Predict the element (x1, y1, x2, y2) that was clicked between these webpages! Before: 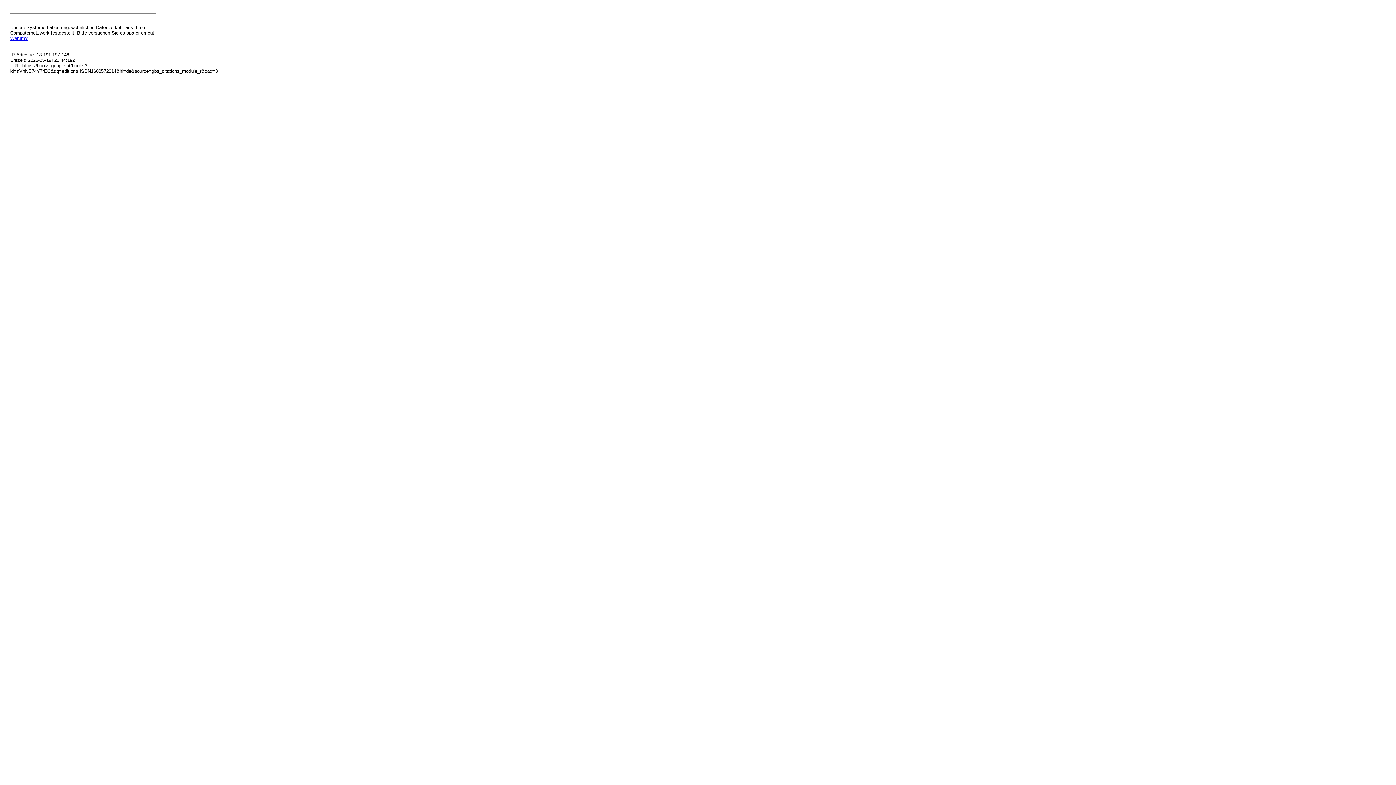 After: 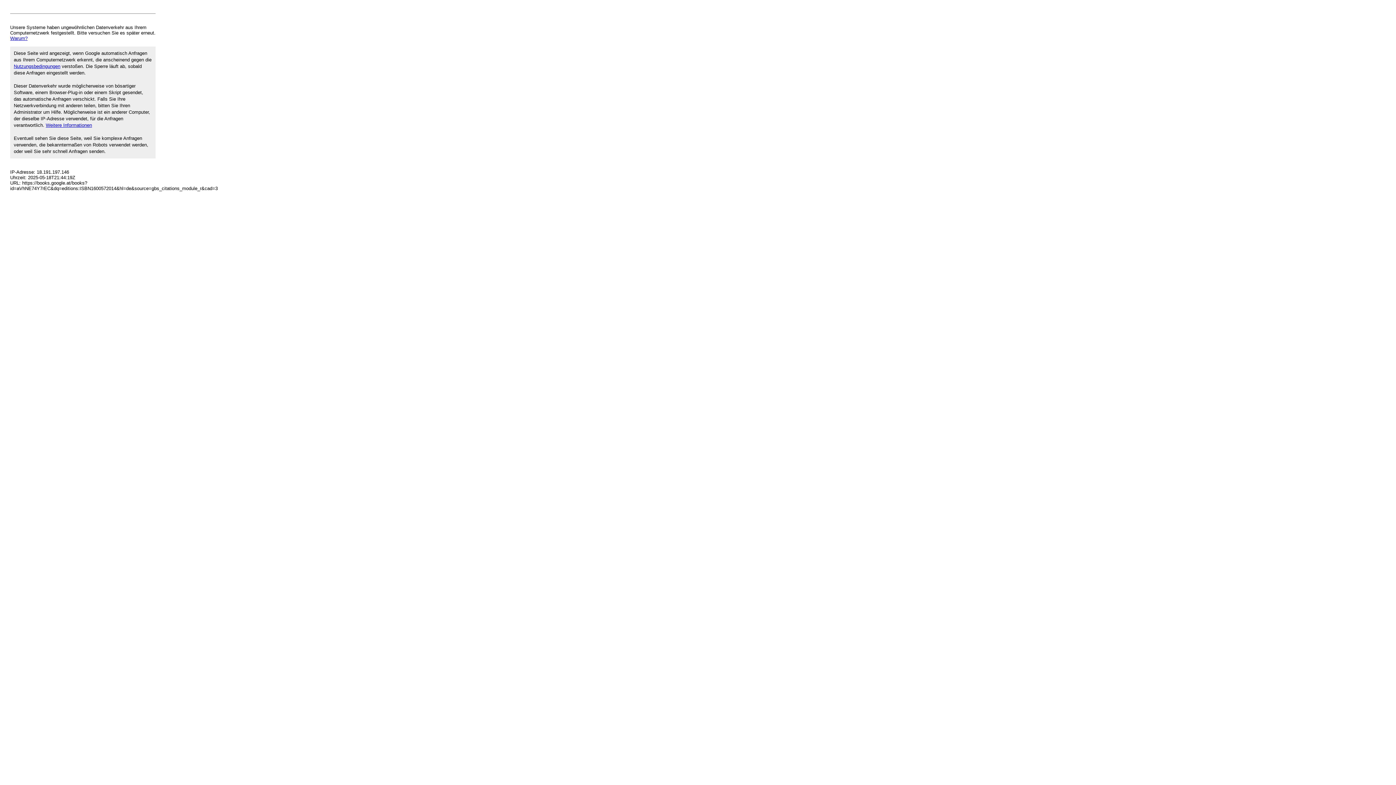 Action: bbox: (10, 35, 27, 41) label: Warum?